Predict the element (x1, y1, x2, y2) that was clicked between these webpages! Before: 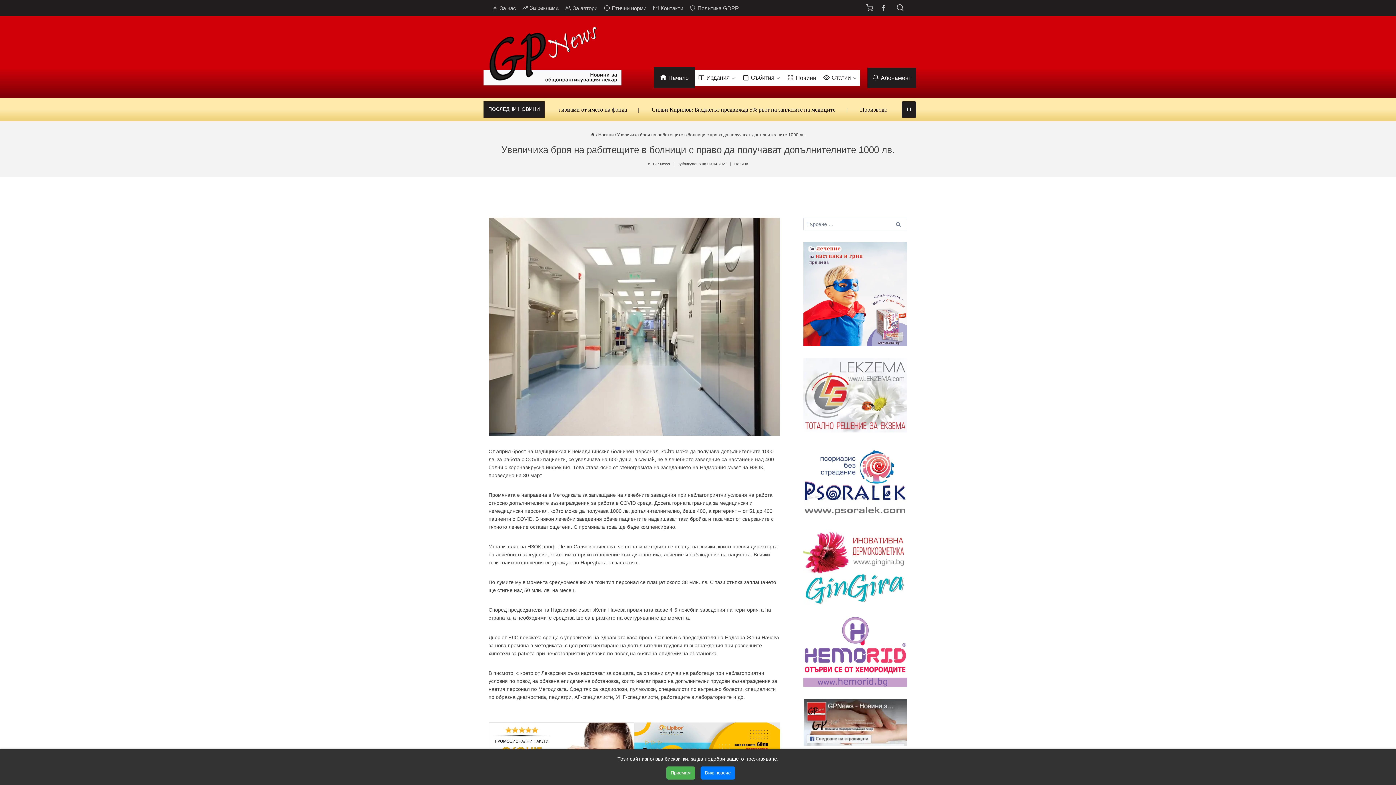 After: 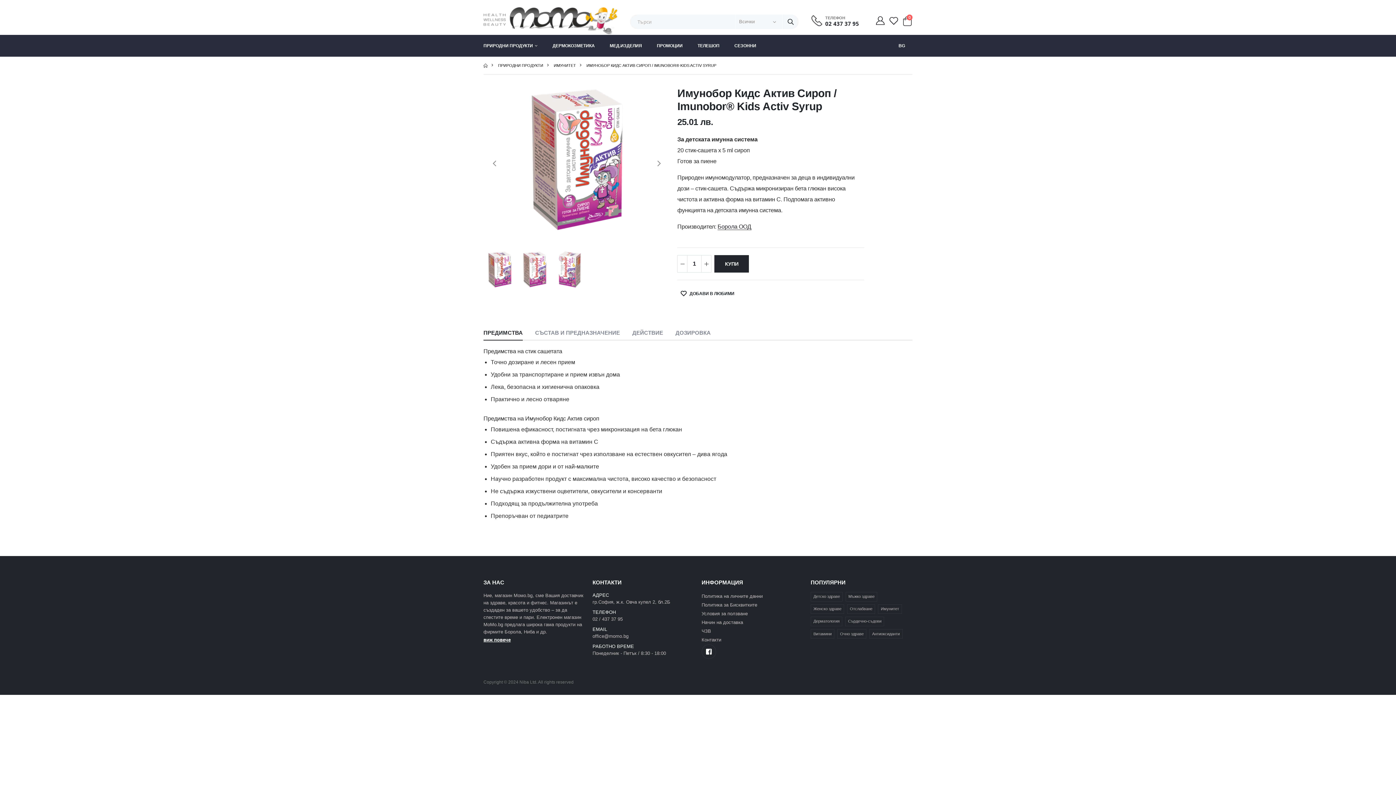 Action: bbox: (803, 242, 907, 346)